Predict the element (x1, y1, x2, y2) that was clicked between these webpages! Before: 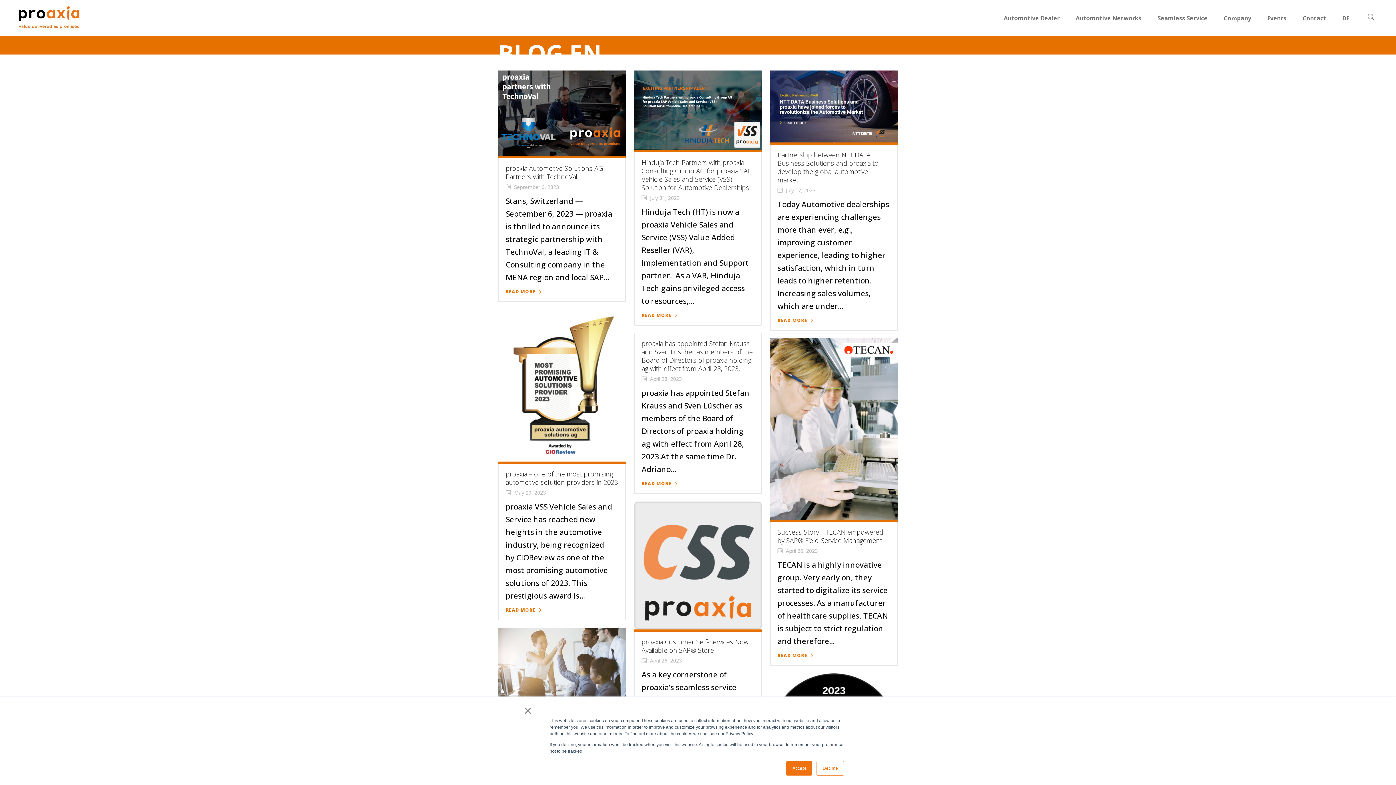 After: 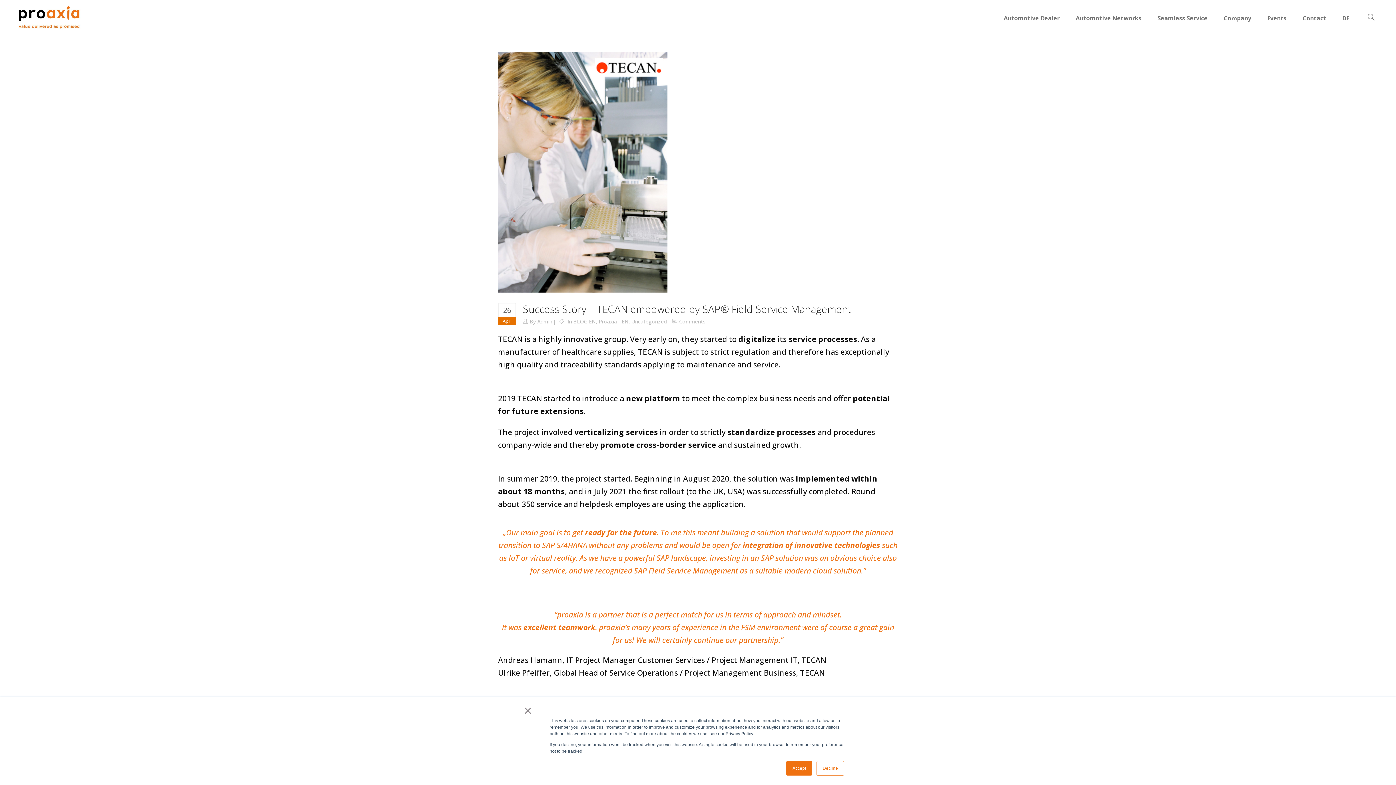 Action: bbox: (770, 425, 898, 431)